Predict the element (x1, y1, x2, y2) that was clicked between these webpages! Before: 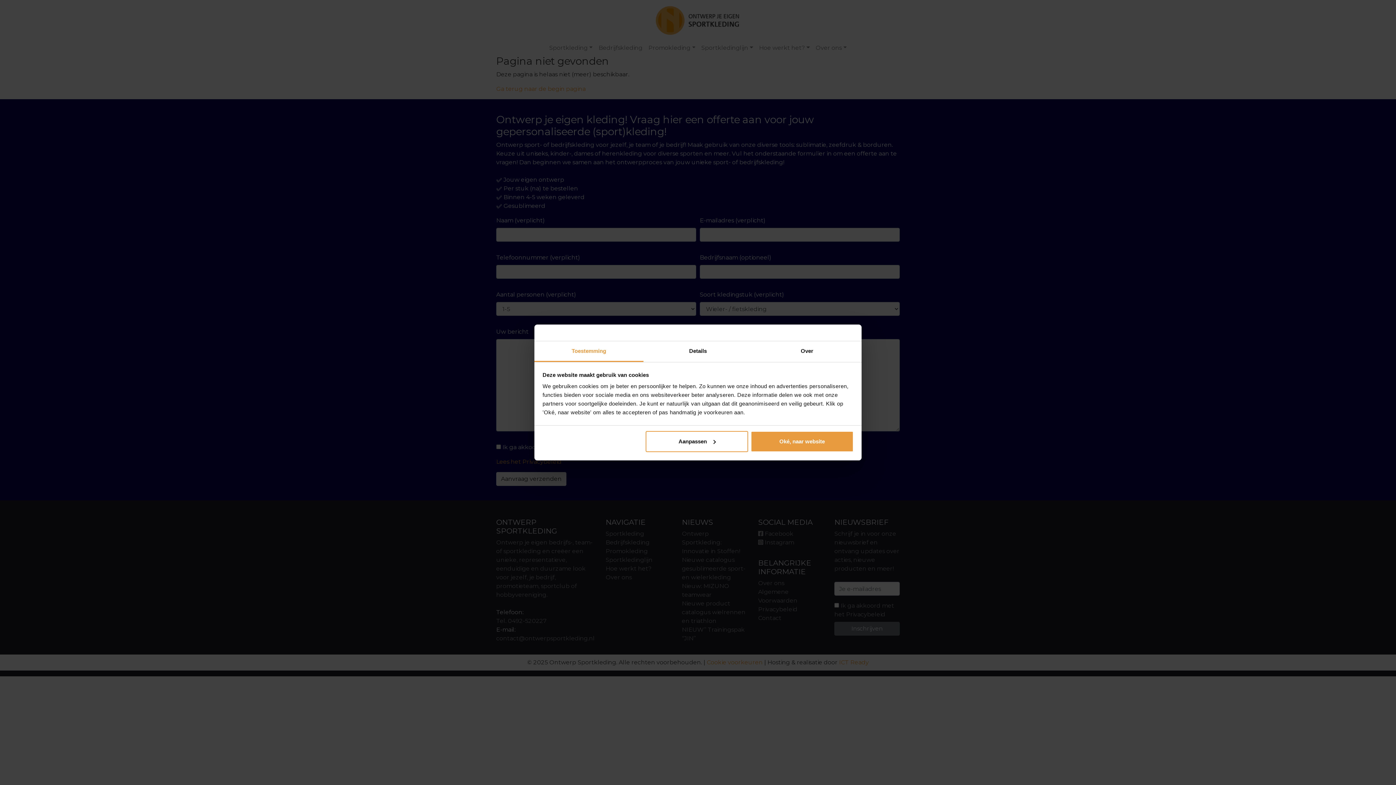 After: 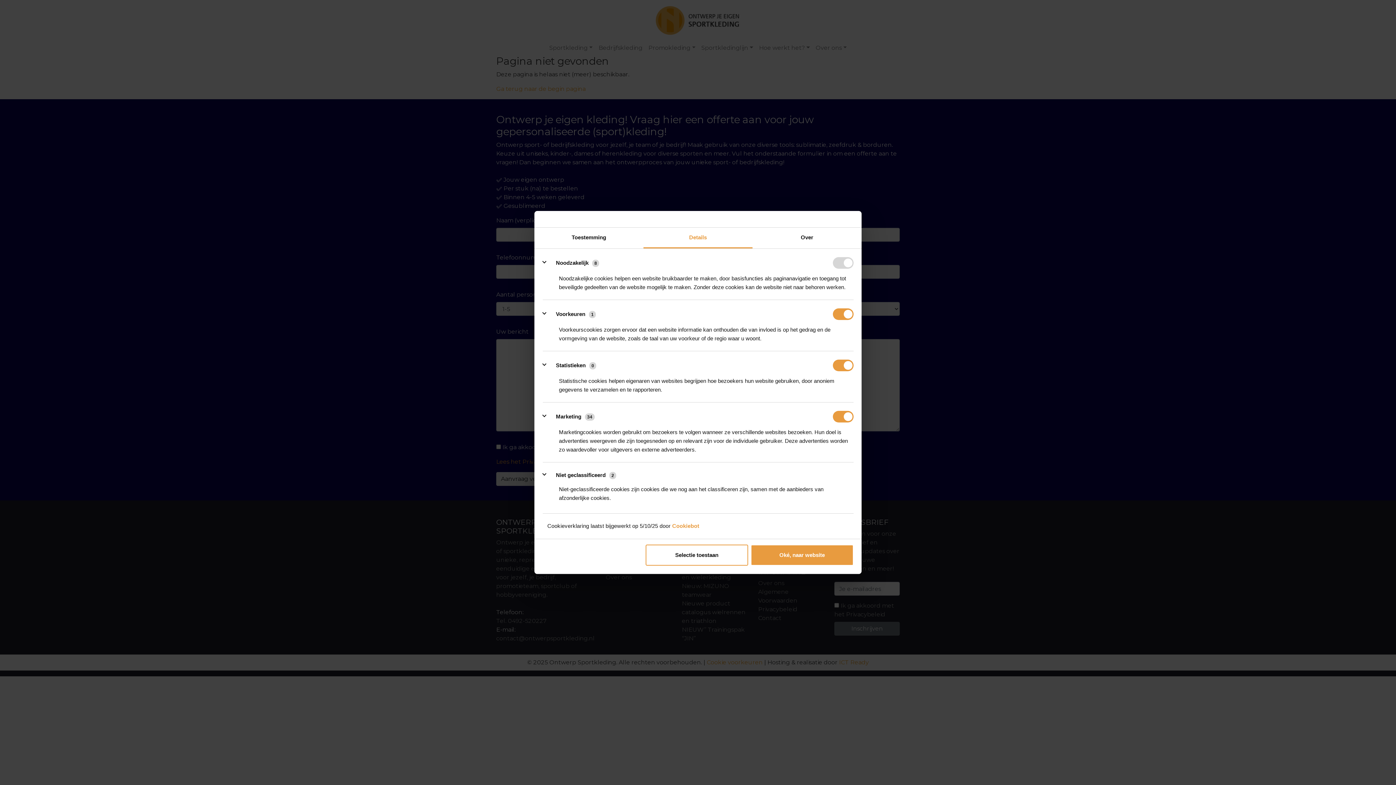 Action: bbox: (643, 341, 752, 362) label: Details